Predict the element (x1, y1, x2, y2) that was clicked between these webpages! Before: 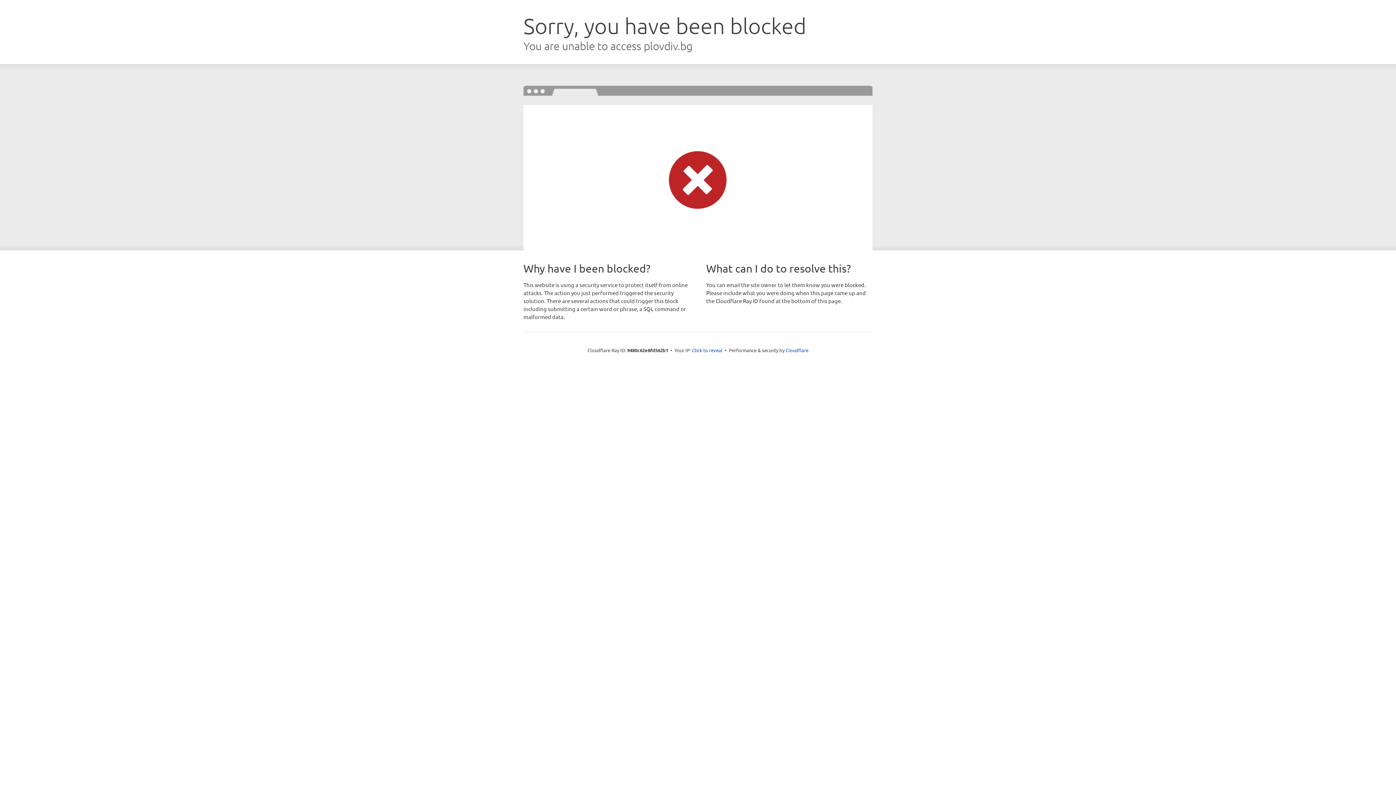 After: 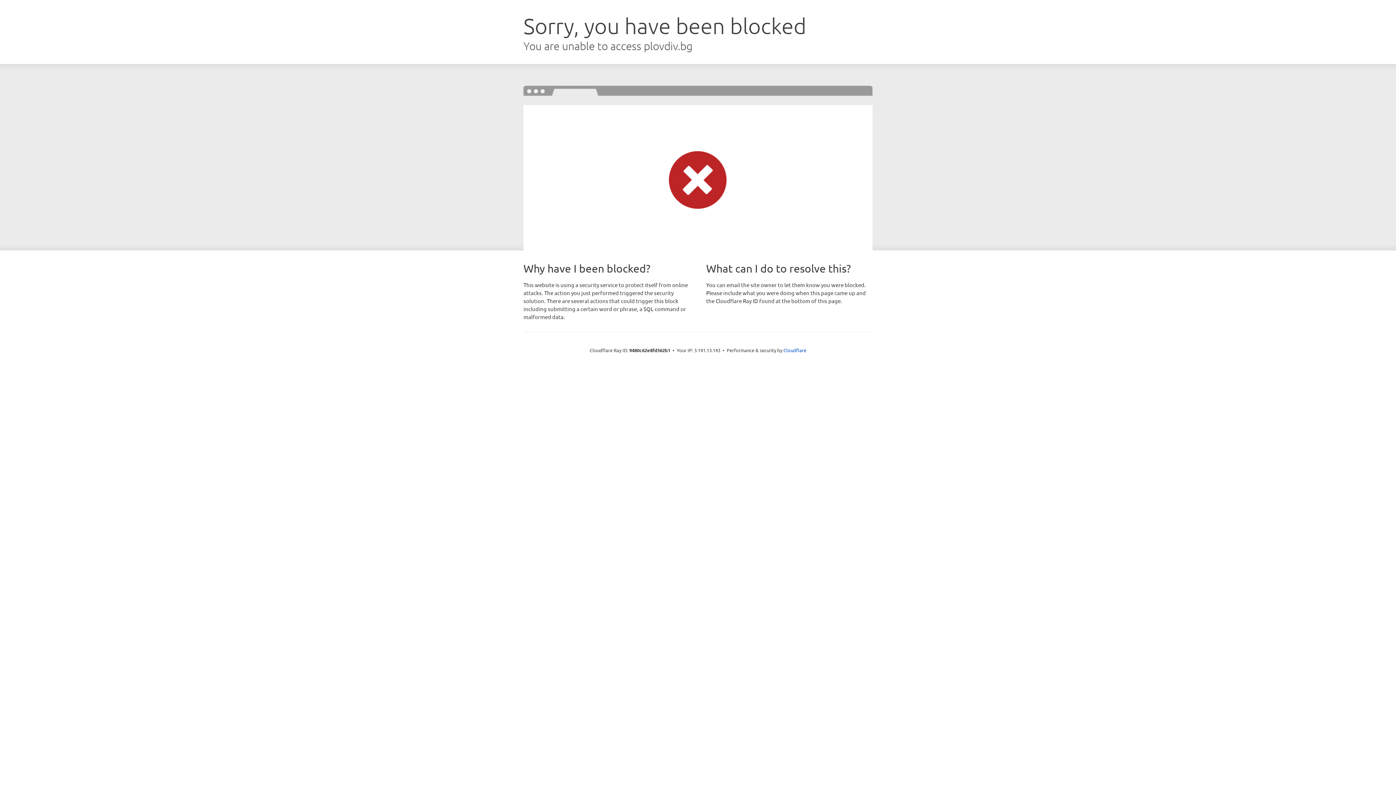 Action: bbox: (692, 346, 722, 353) label: Click to reveal